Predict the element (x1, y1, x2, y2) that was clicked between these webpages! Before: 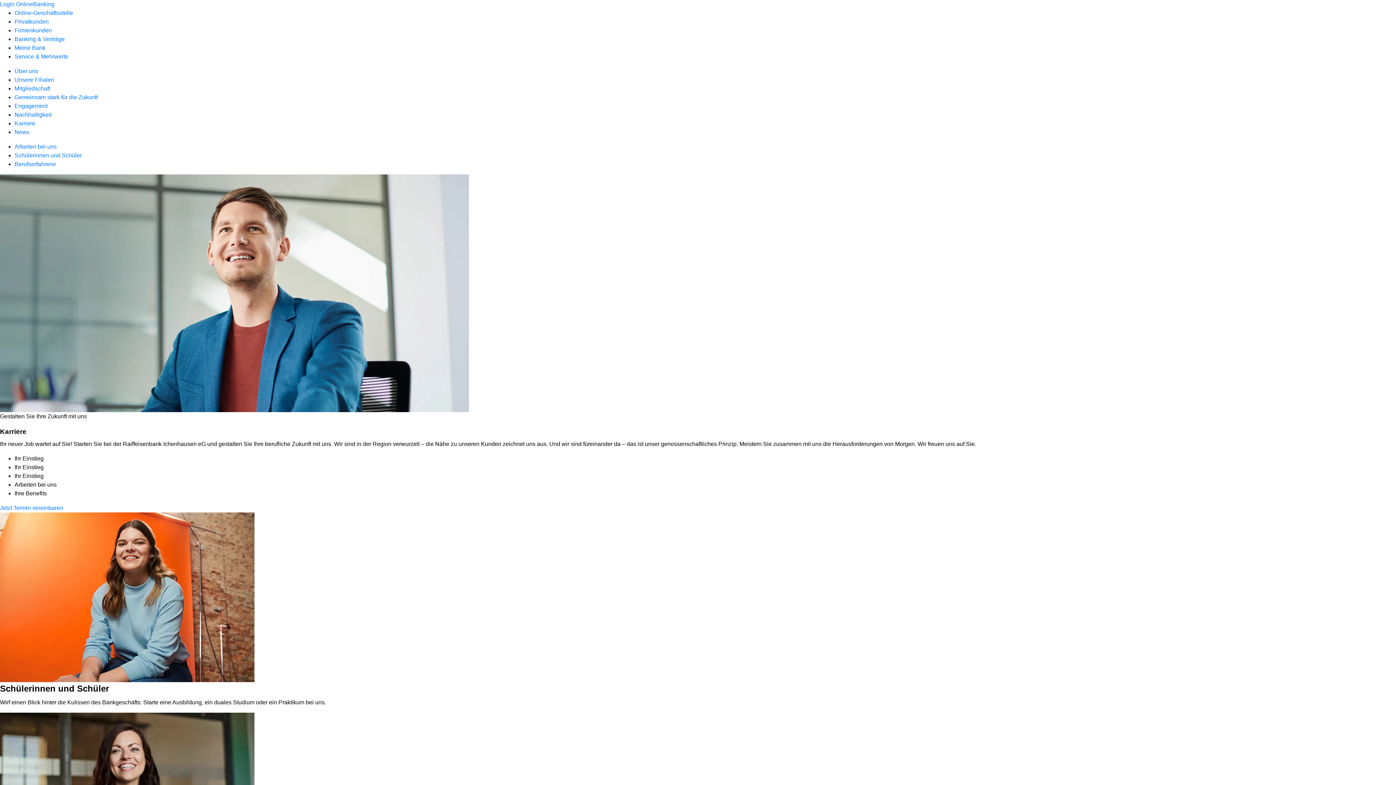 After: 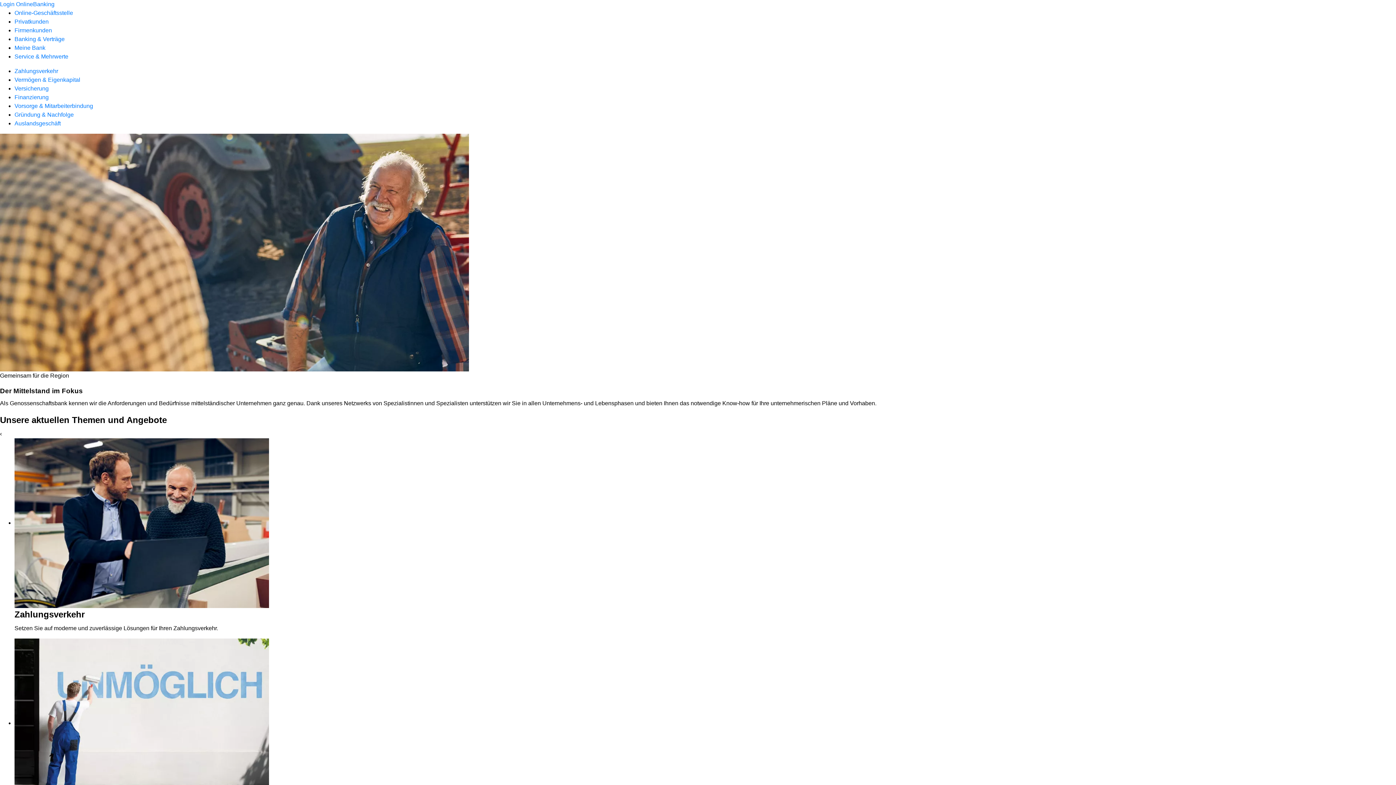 Action: bbox: (14, 27, 52, 33) label: Firmenkunden